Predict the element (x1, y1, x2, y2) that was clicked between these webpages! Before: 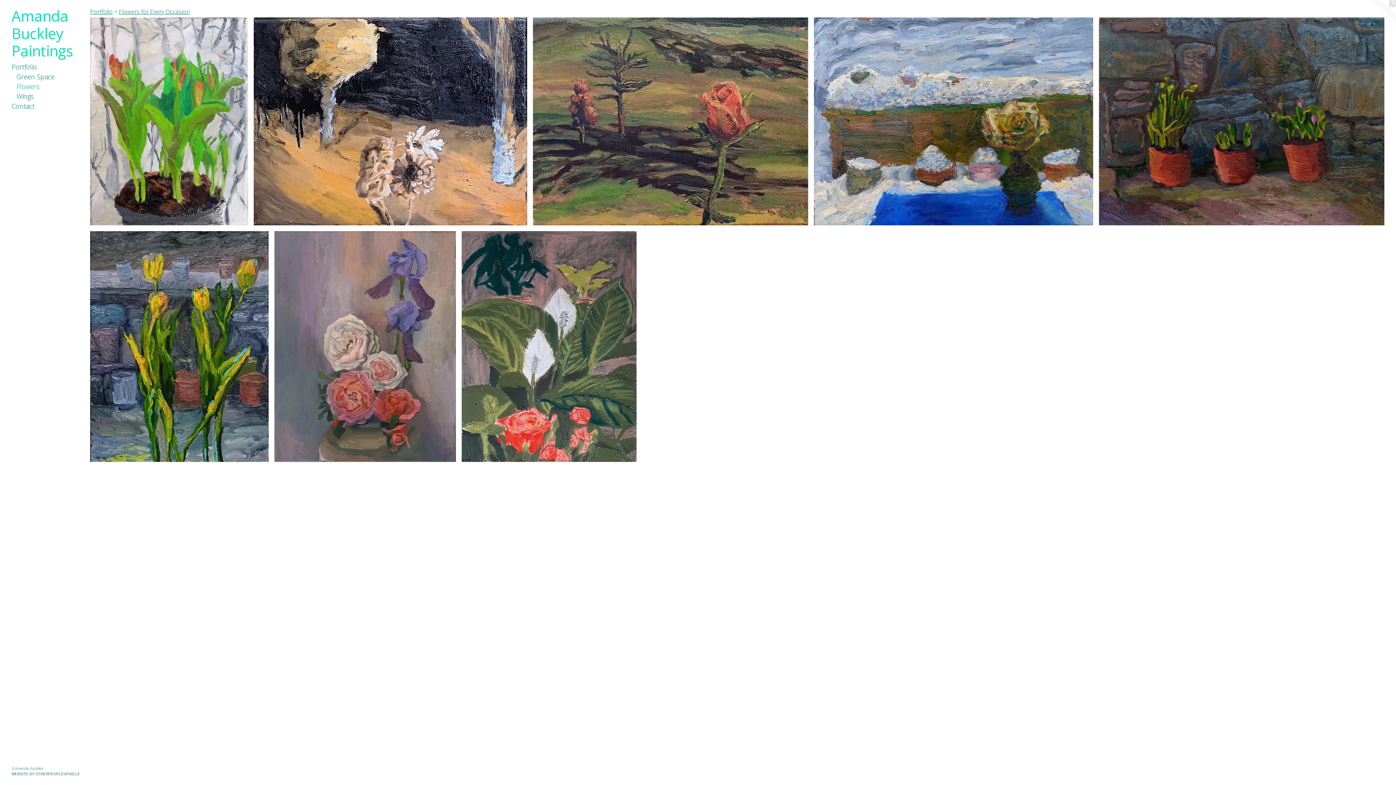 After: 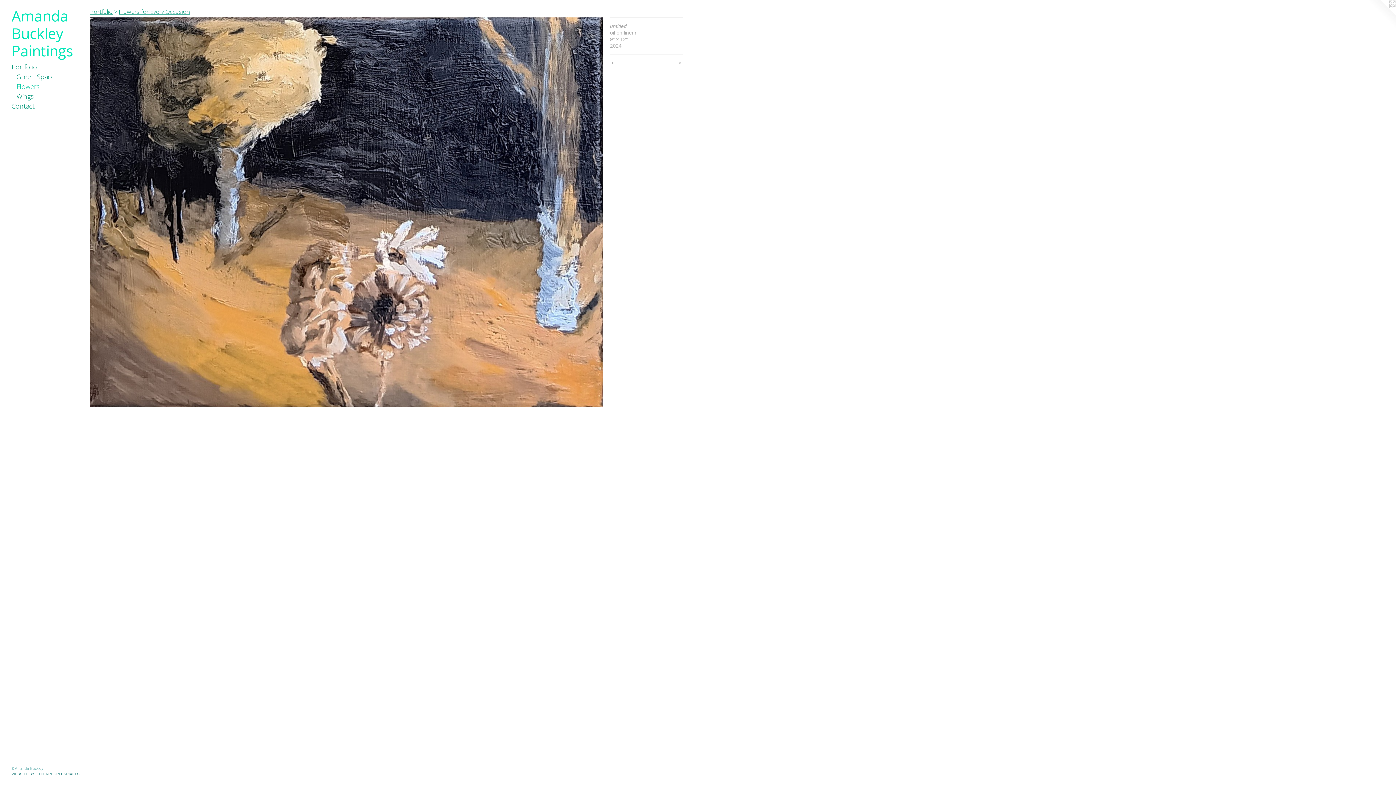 Action: bbox: (253, 17, 527, 225)